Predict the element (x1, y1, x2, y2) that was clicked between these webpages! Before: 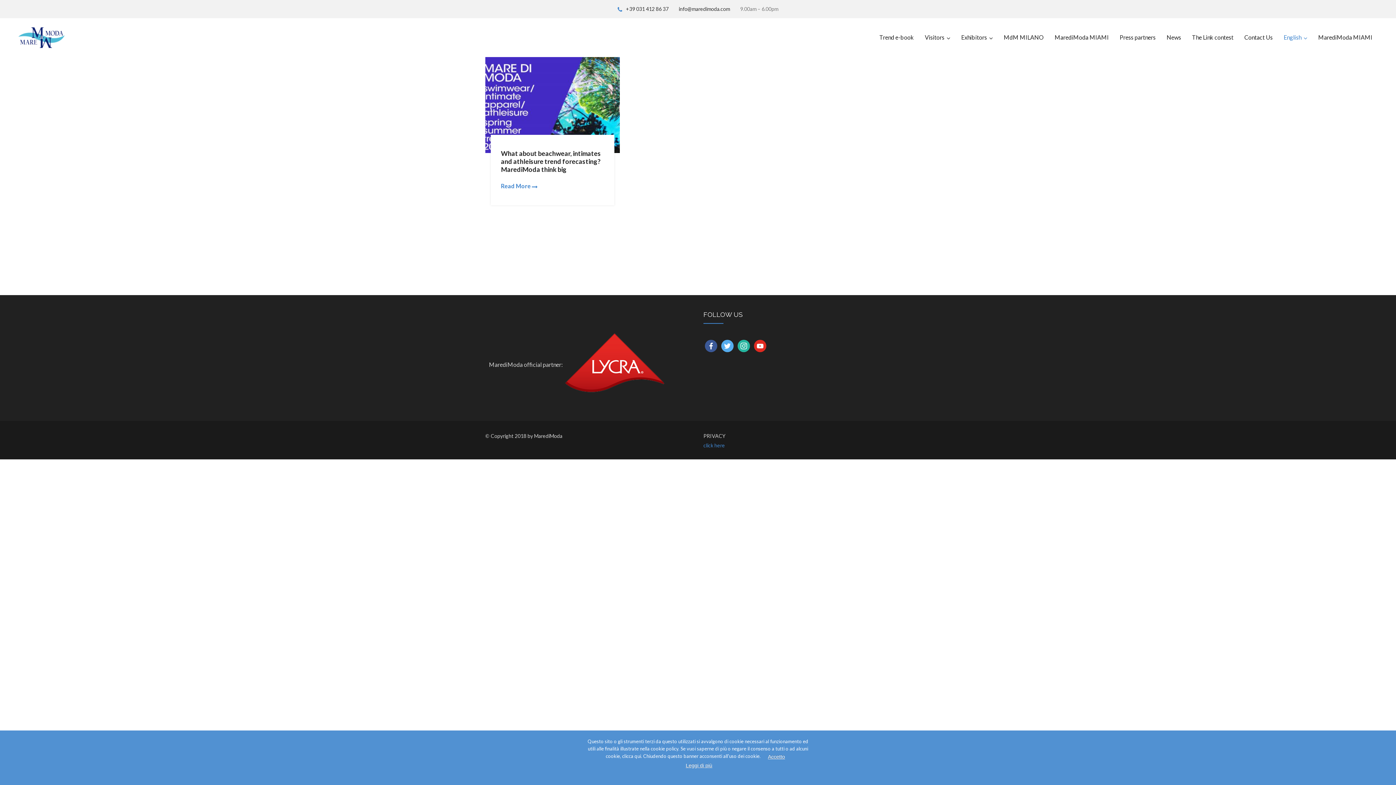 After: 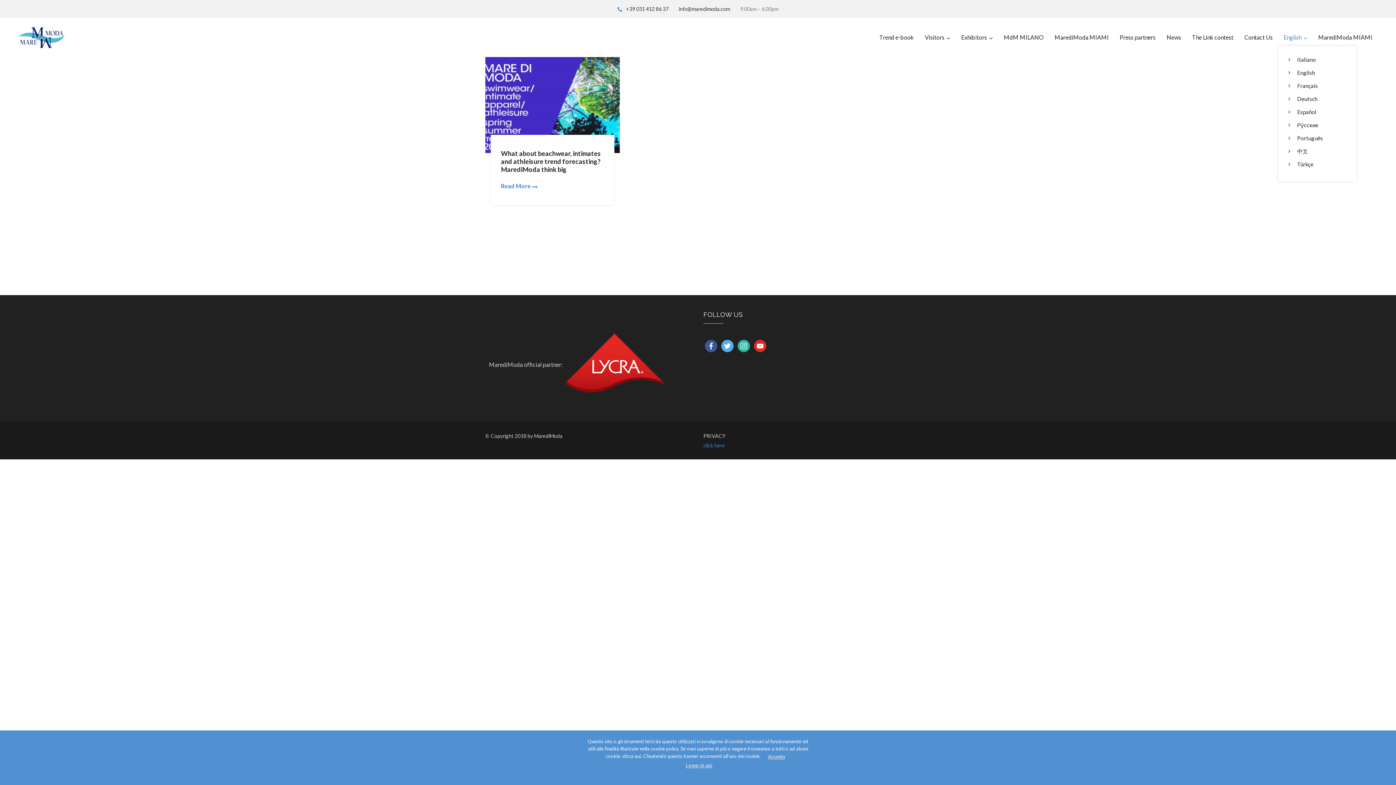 Action: label: English bbox: (1278, 29, 1313, 45)